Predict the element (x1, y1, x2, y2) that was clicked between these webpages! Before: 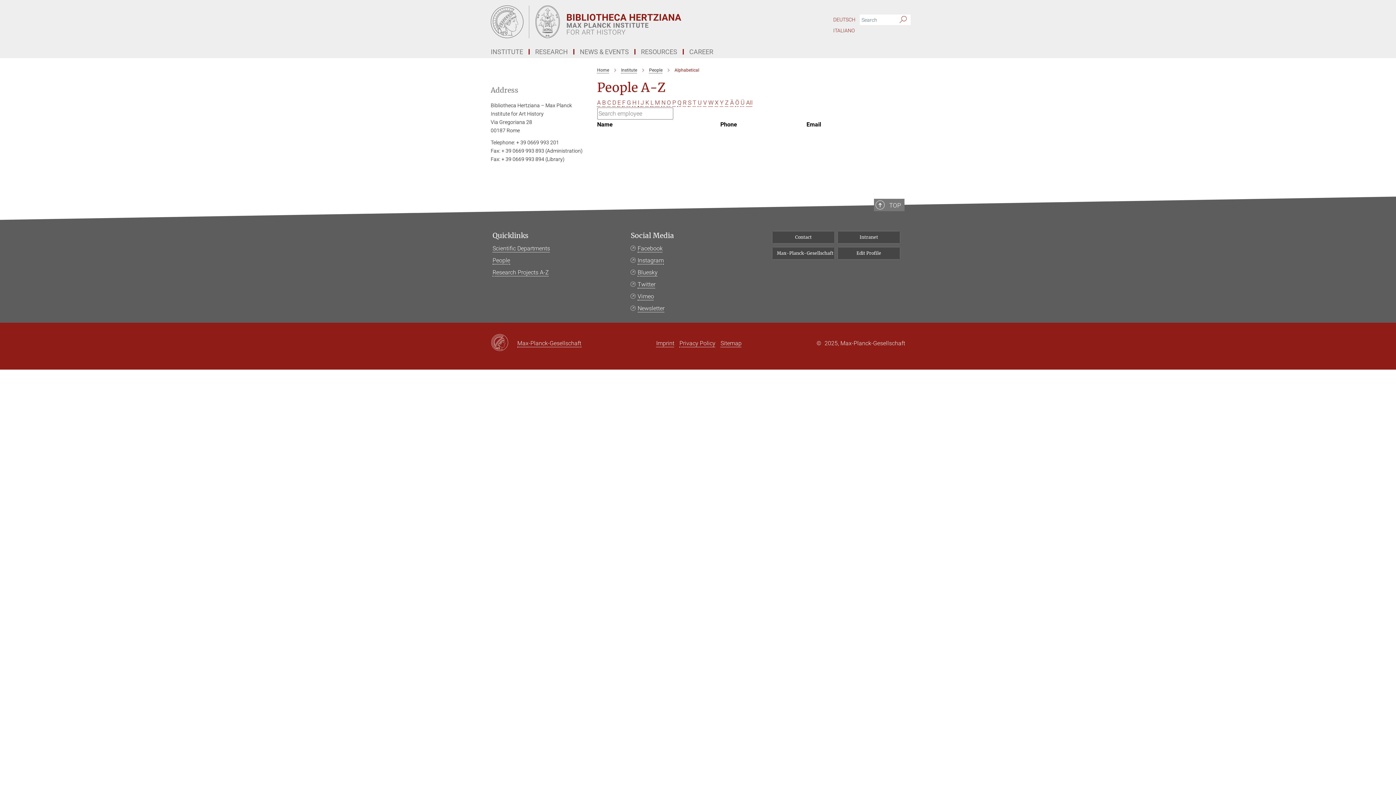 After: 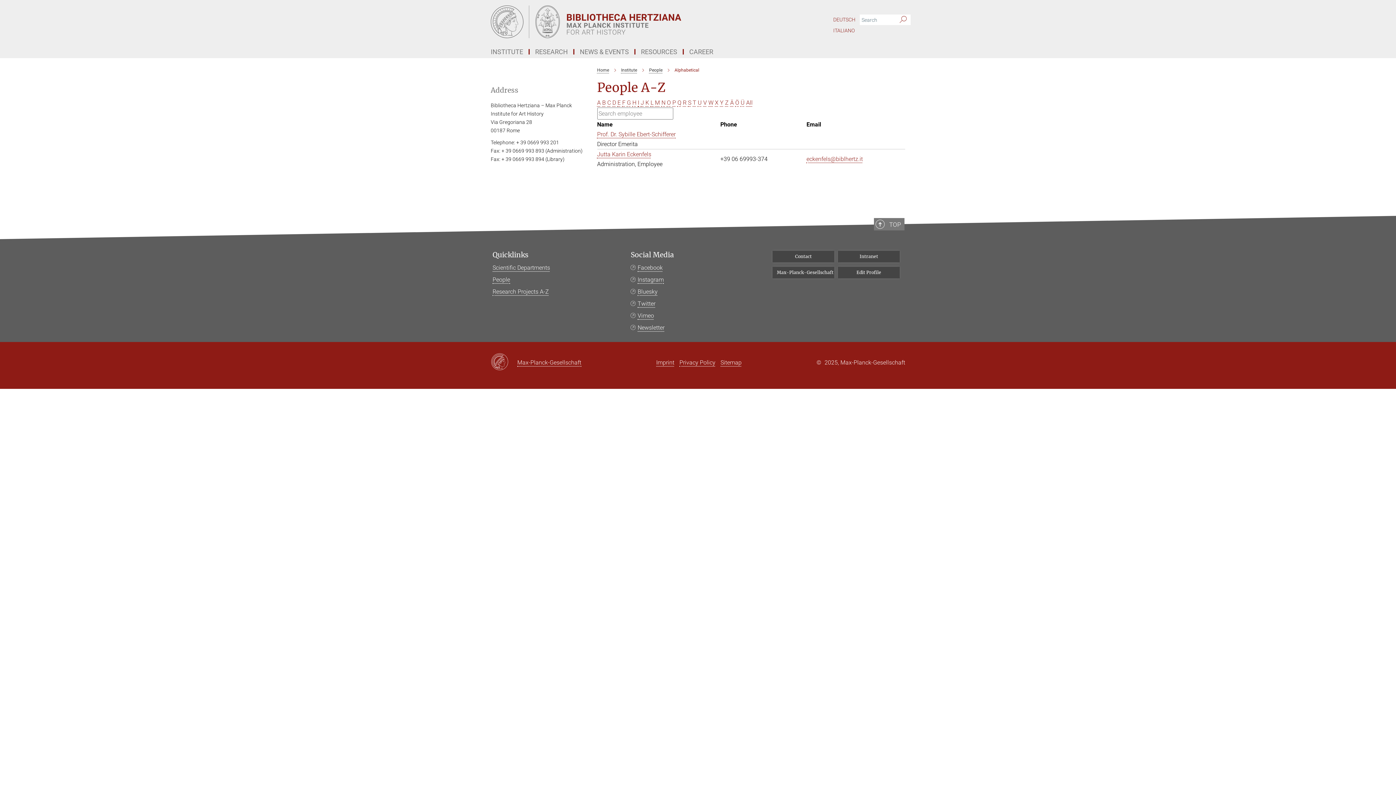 Action: label: E bbox: (617, 99, 620, 106)